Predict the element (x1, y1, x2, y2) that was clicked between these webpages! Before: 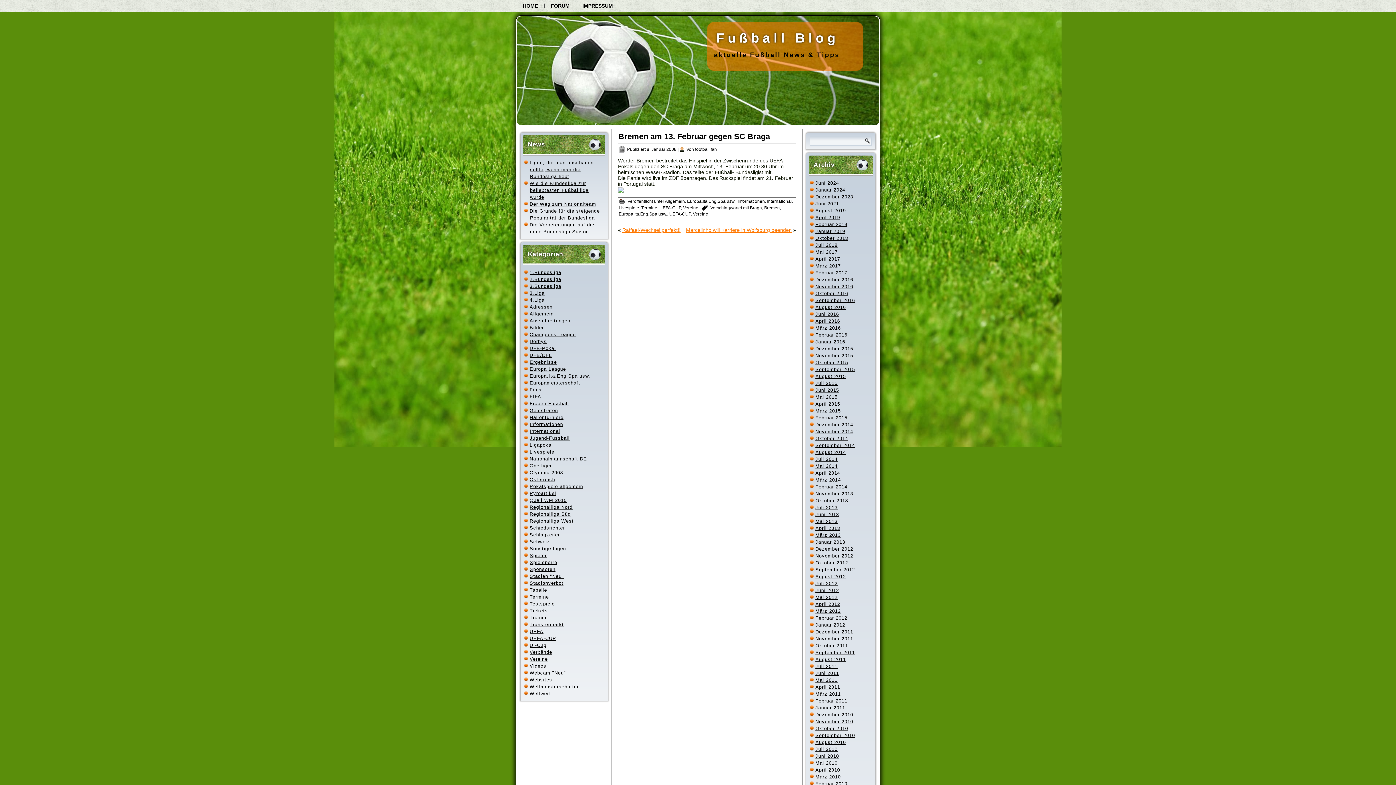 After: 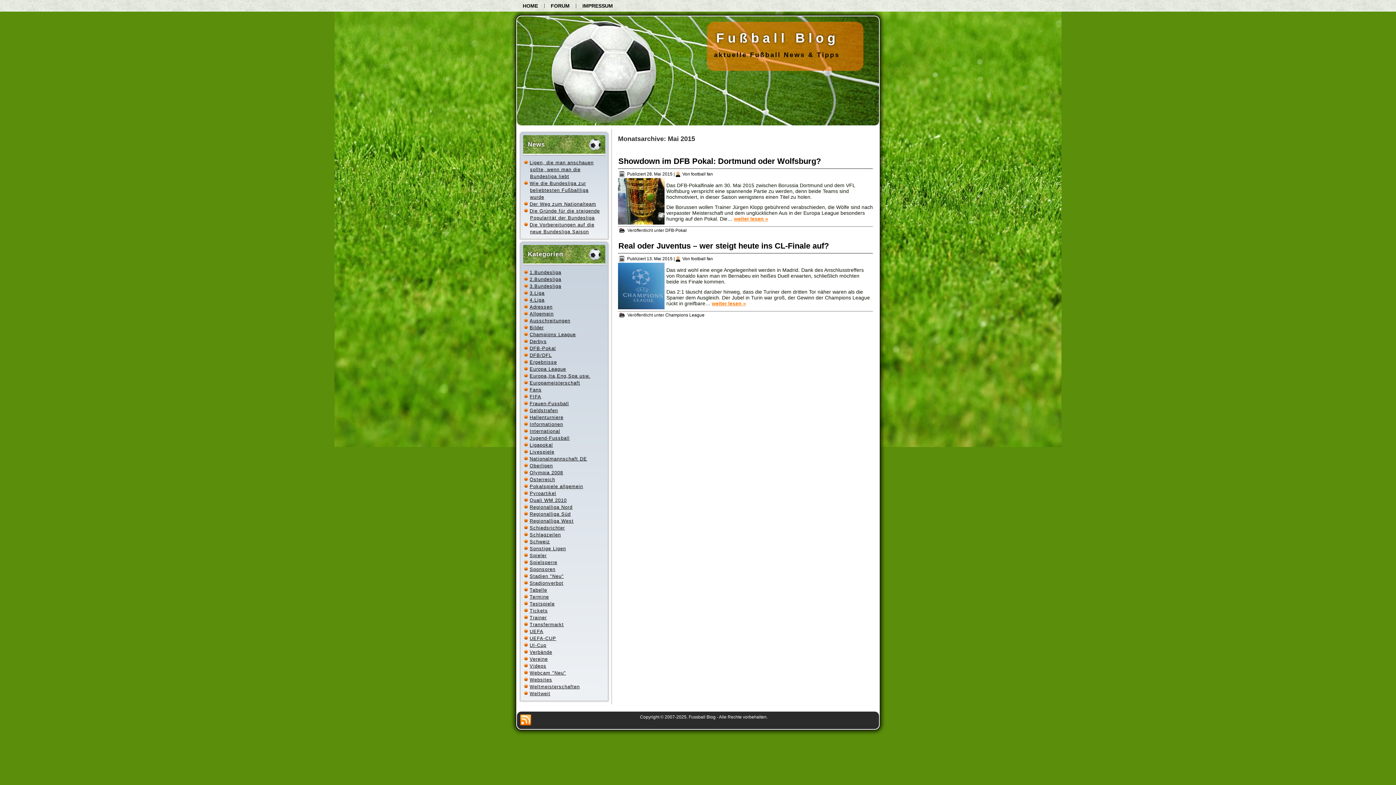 Action: bbox: (815, 394, 837, 400) label: Mai 2015